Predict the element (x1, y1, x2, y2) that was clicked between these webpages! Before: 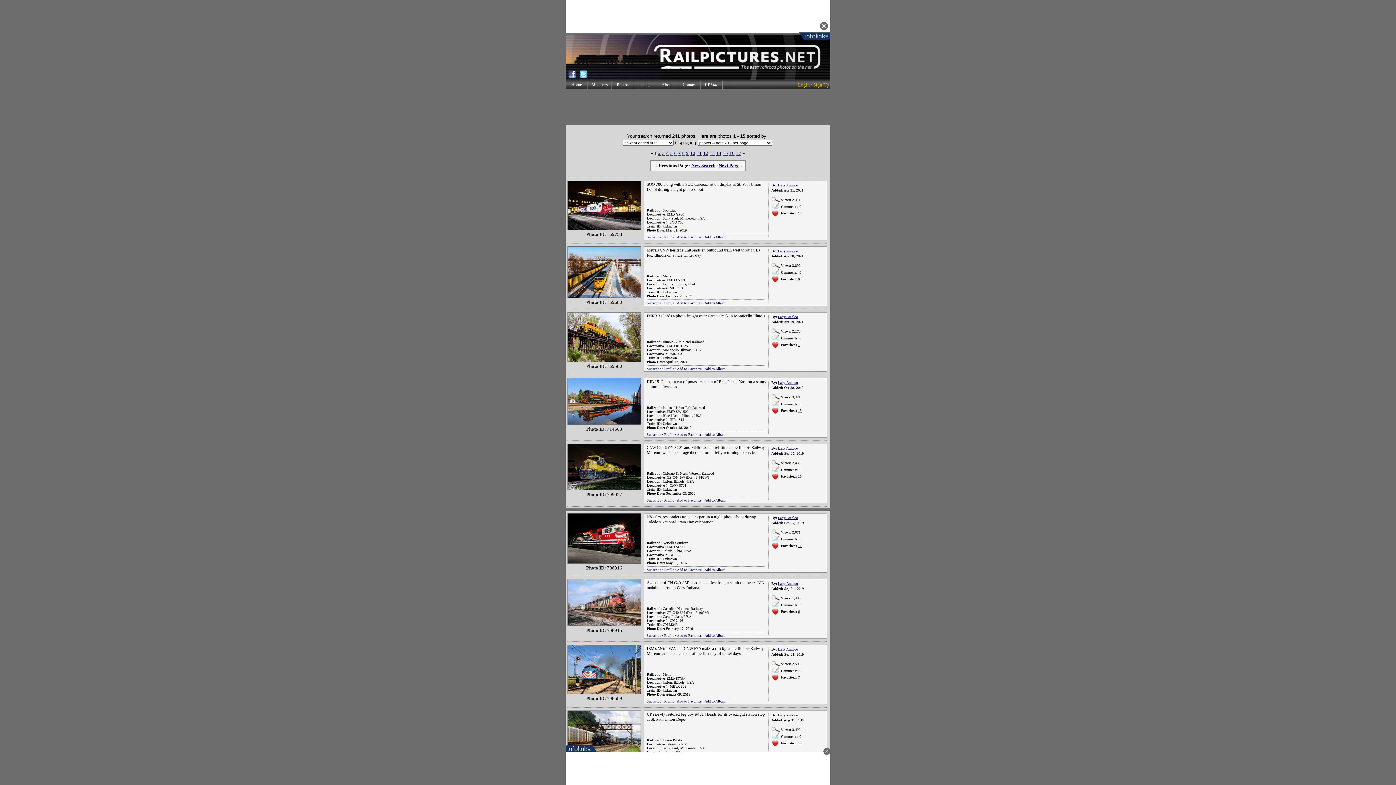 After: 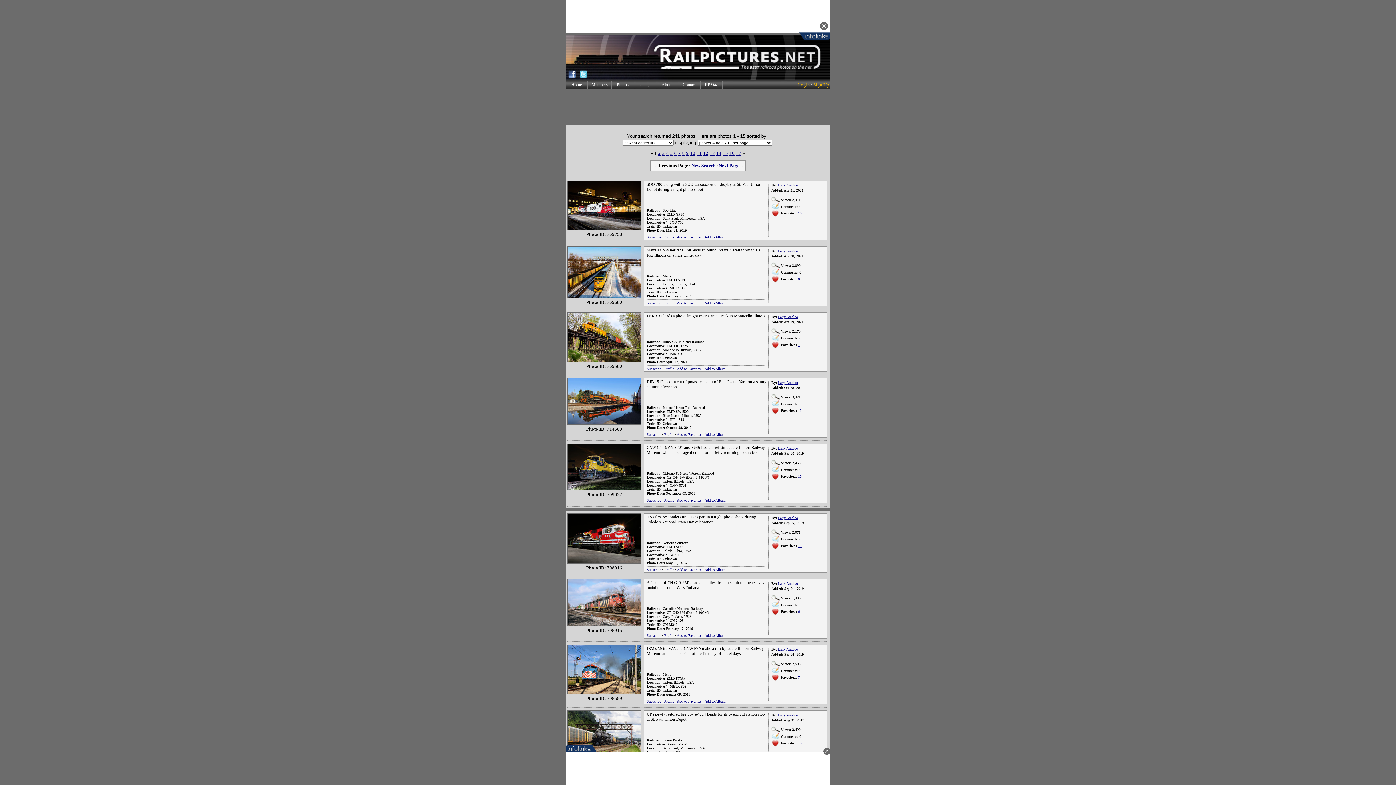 Action: bbox: (778, 249, 798, 253) label: Larry Amaloo